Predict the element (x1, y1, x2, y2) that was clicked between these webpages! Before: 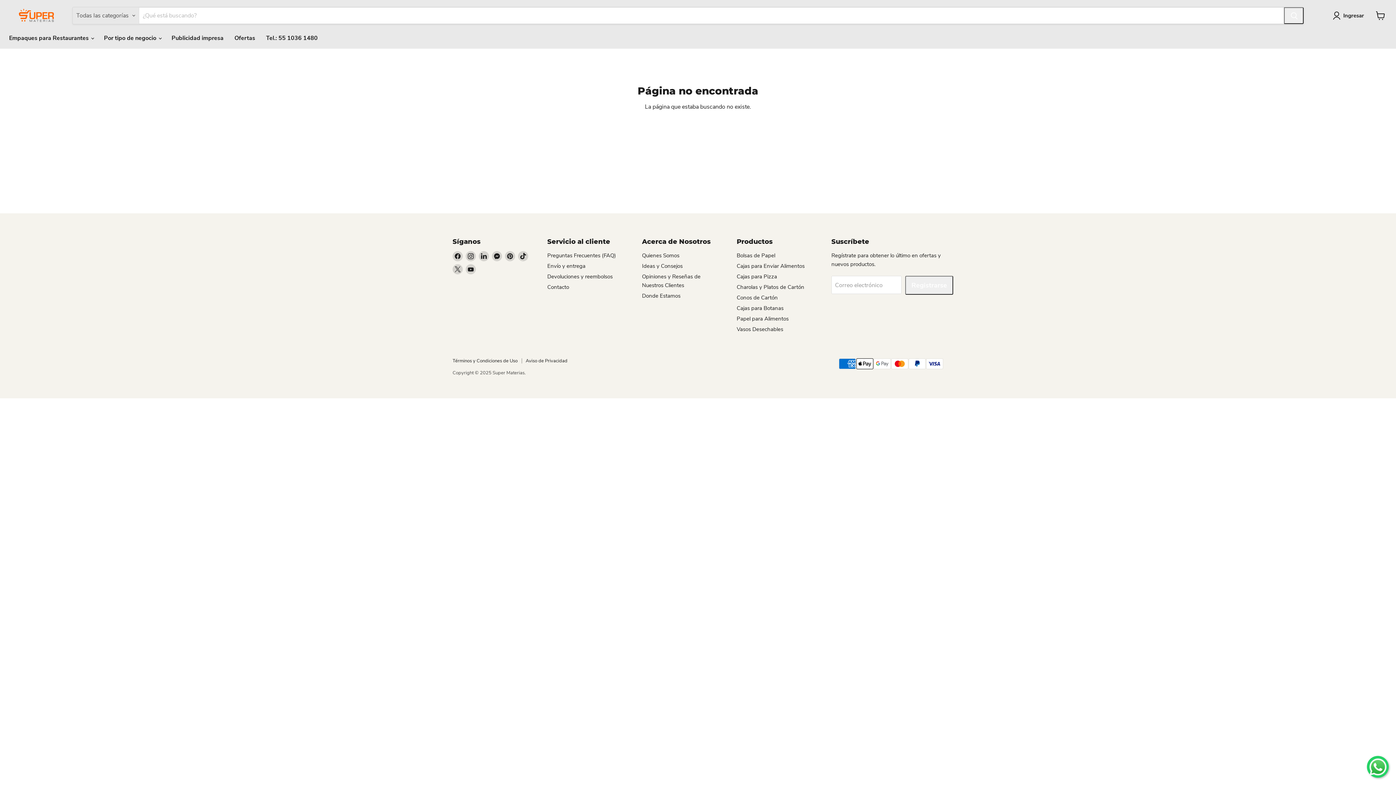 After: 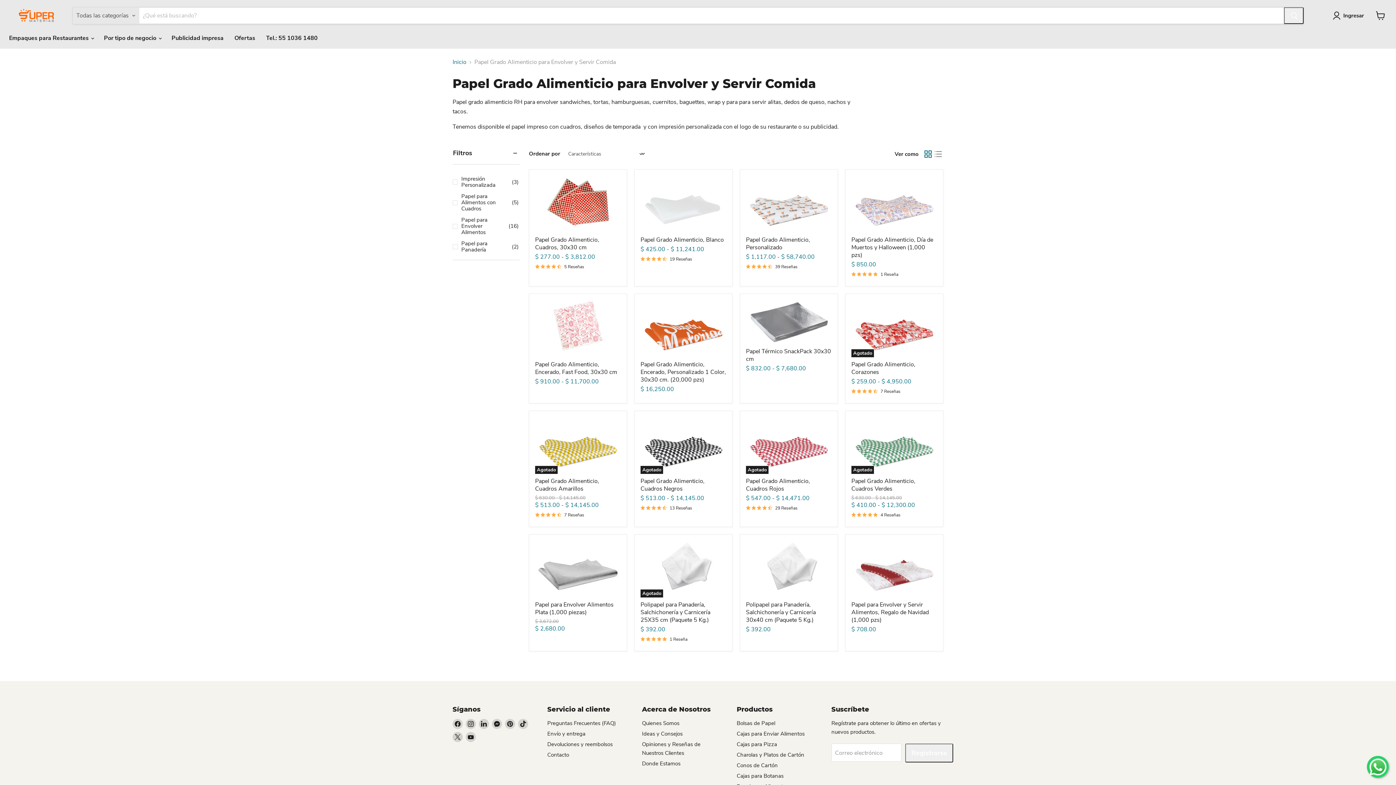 Action: bbox: (736, 315, 788, 322) label: Papel para Alimentos